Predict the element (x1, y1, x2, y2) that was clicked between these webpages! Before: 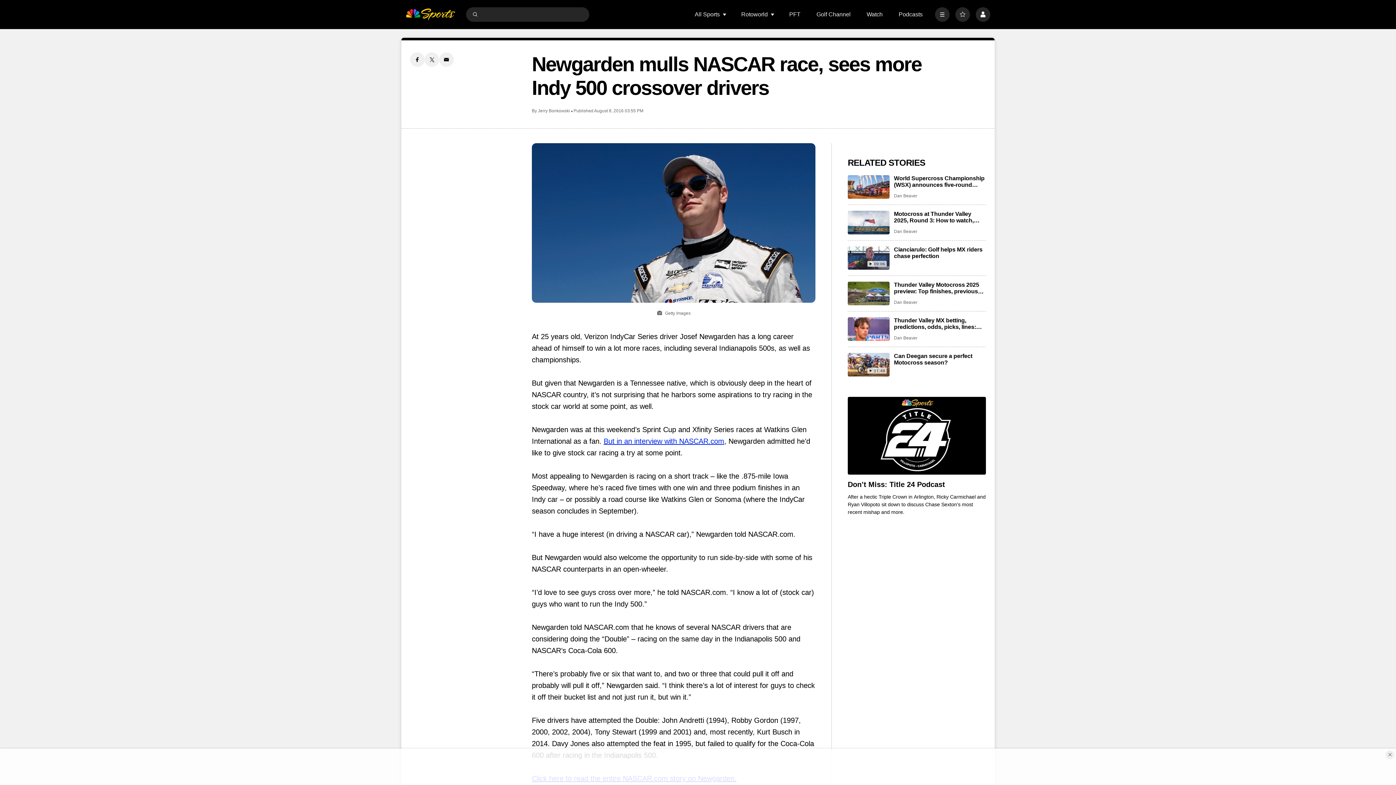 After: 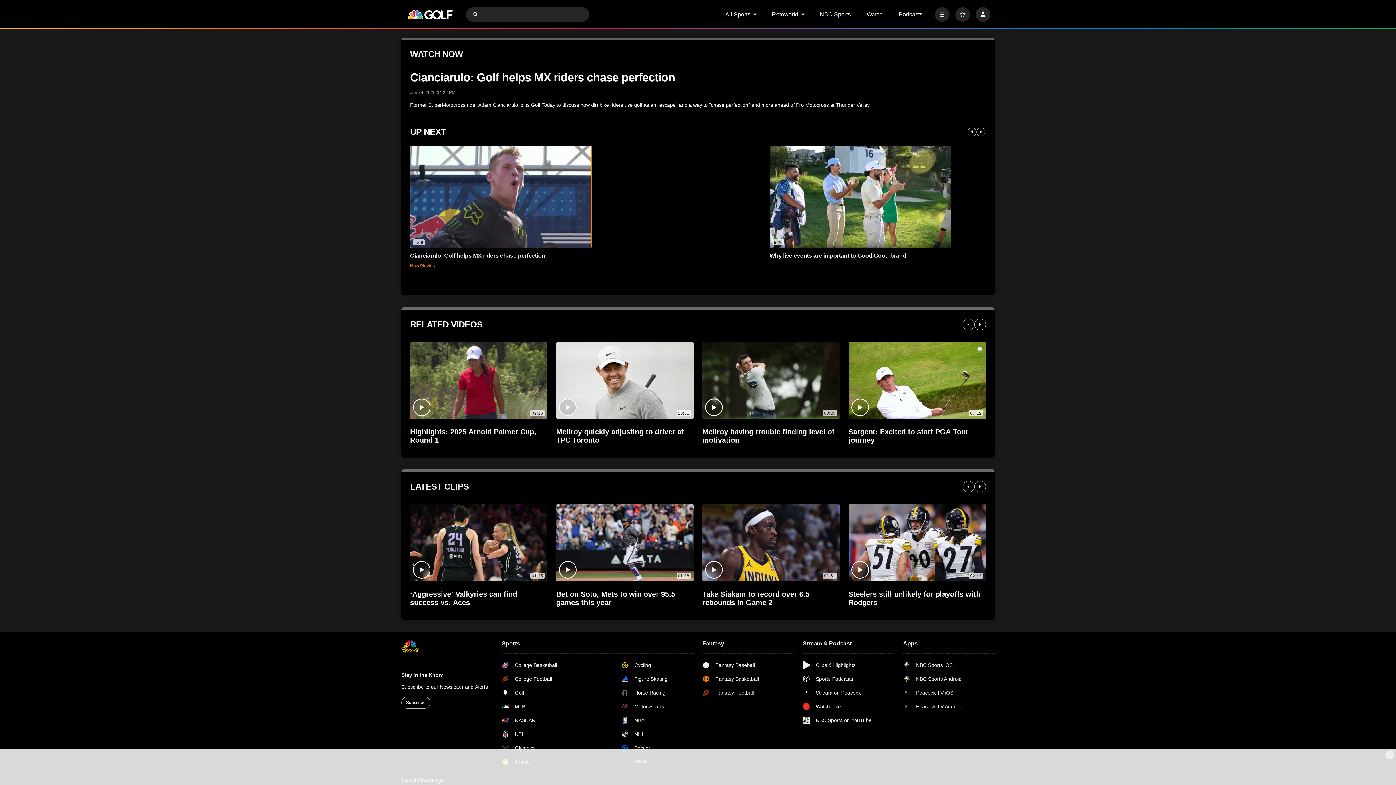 Action: bbox: (894, 246, 986, 259) label: Cianciarulo: Golf helps MX riders chase perfection